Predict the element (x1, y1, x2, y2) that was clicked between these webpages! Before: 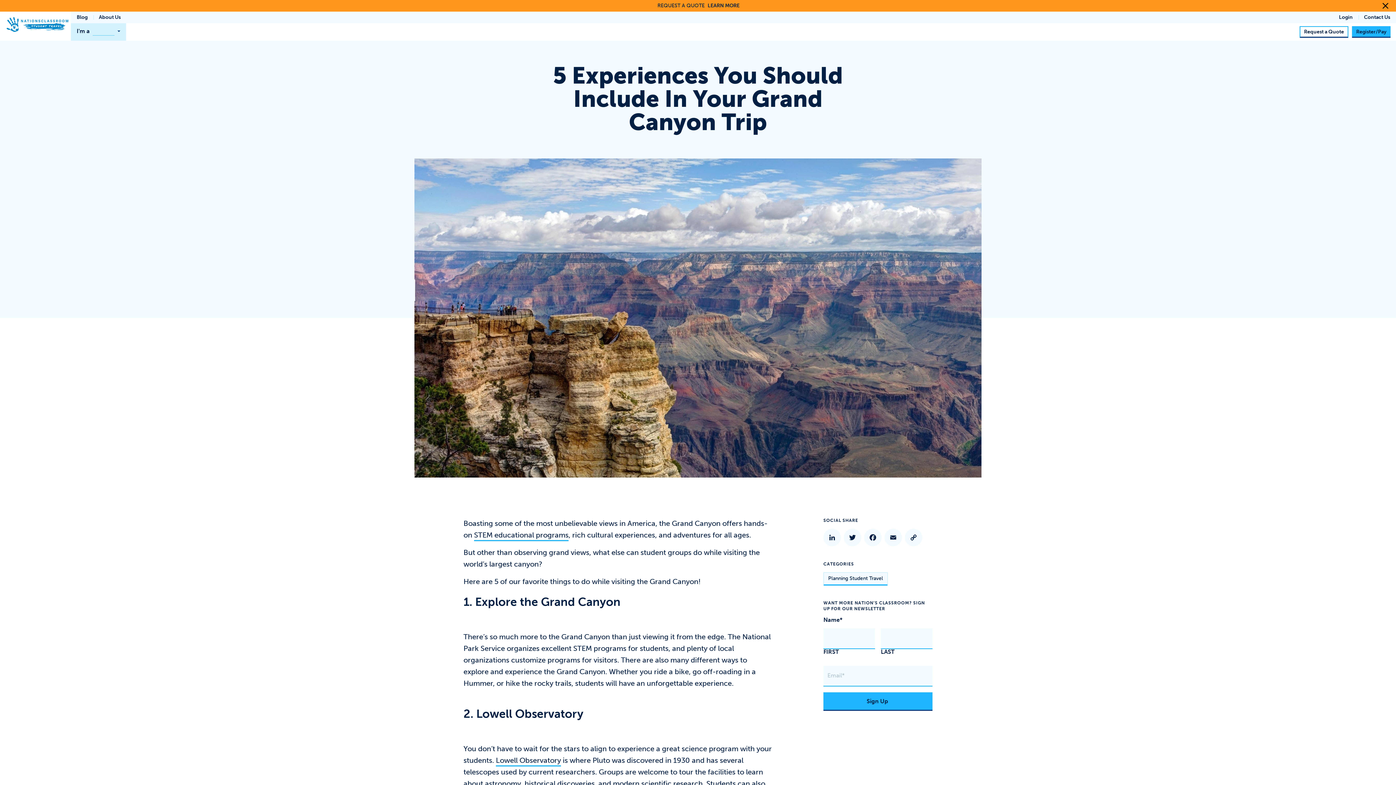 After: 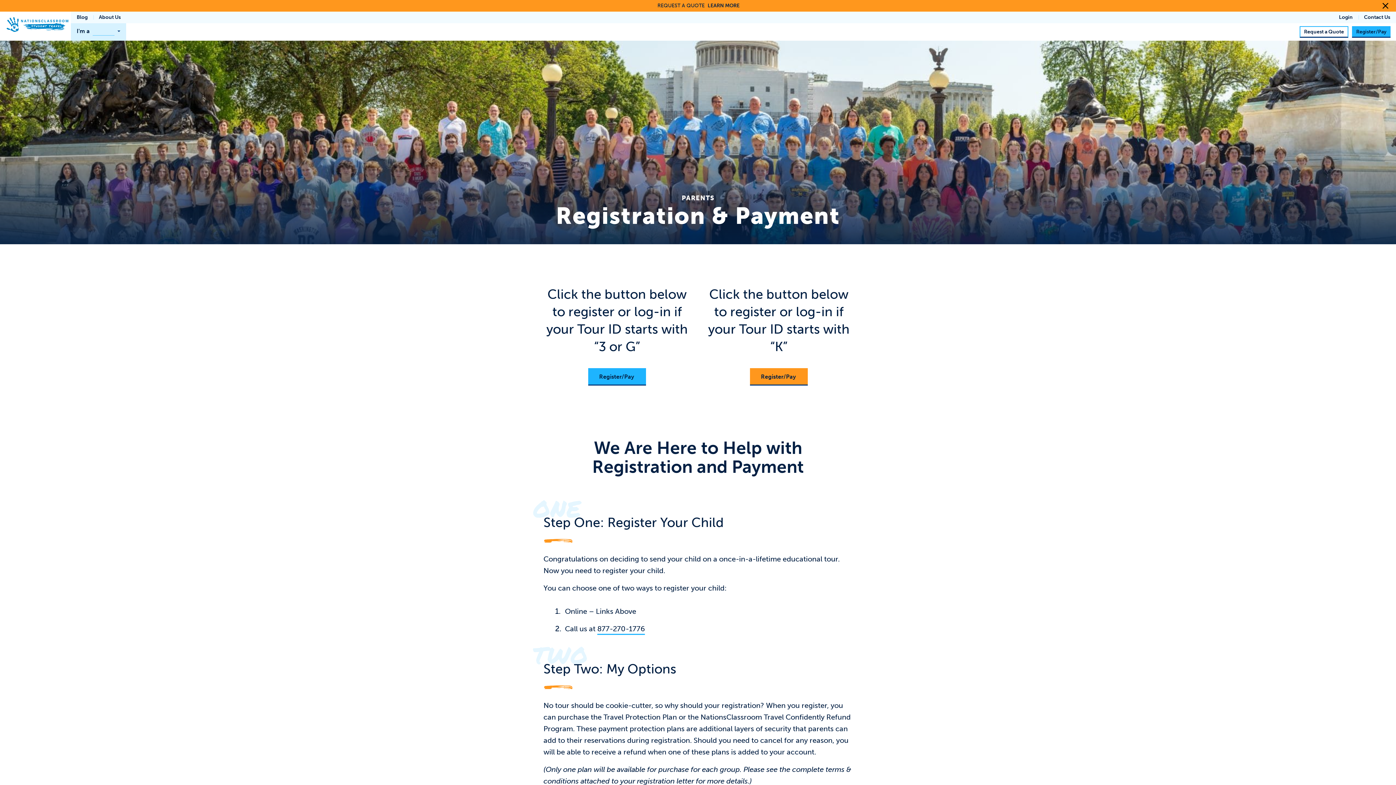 Action: label: Login bbox: (1339, 14, 1353, 20)